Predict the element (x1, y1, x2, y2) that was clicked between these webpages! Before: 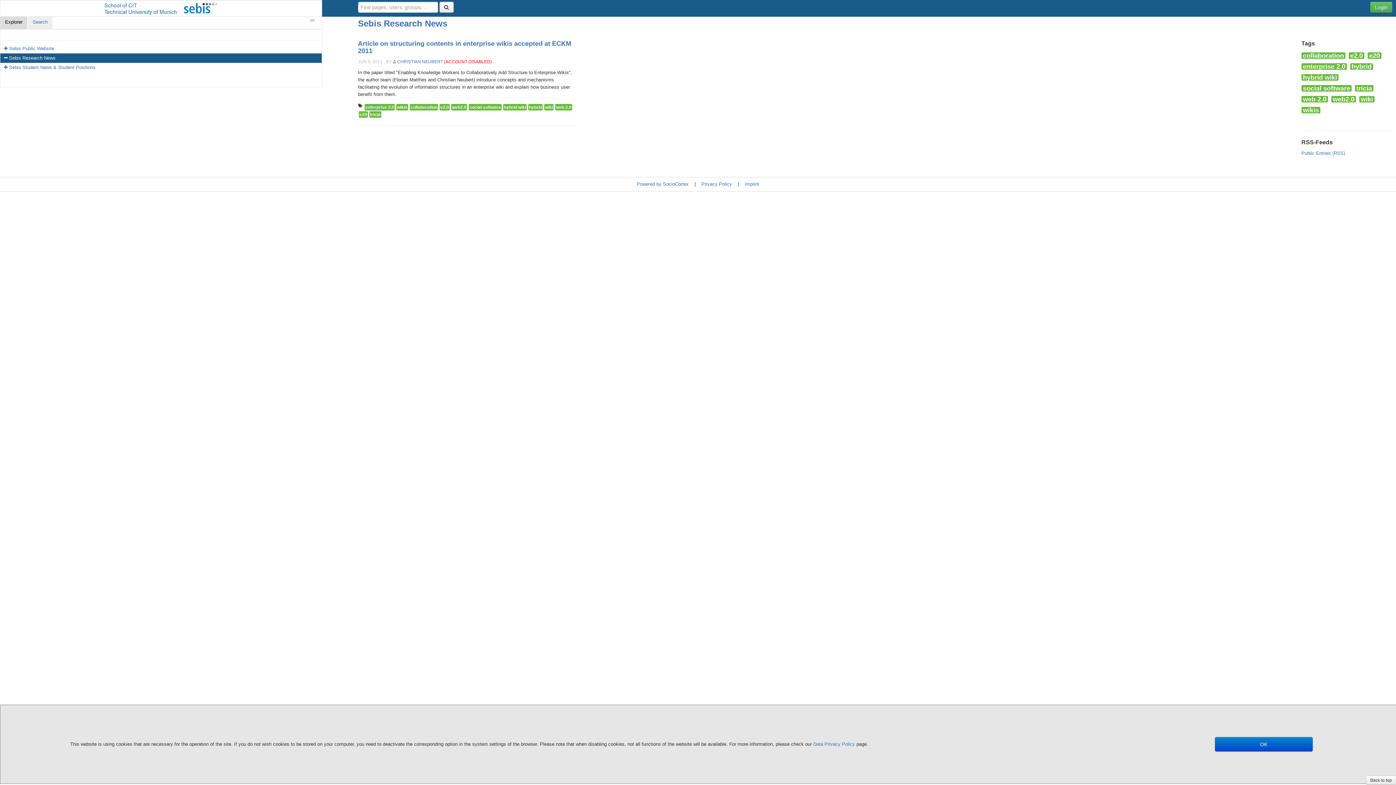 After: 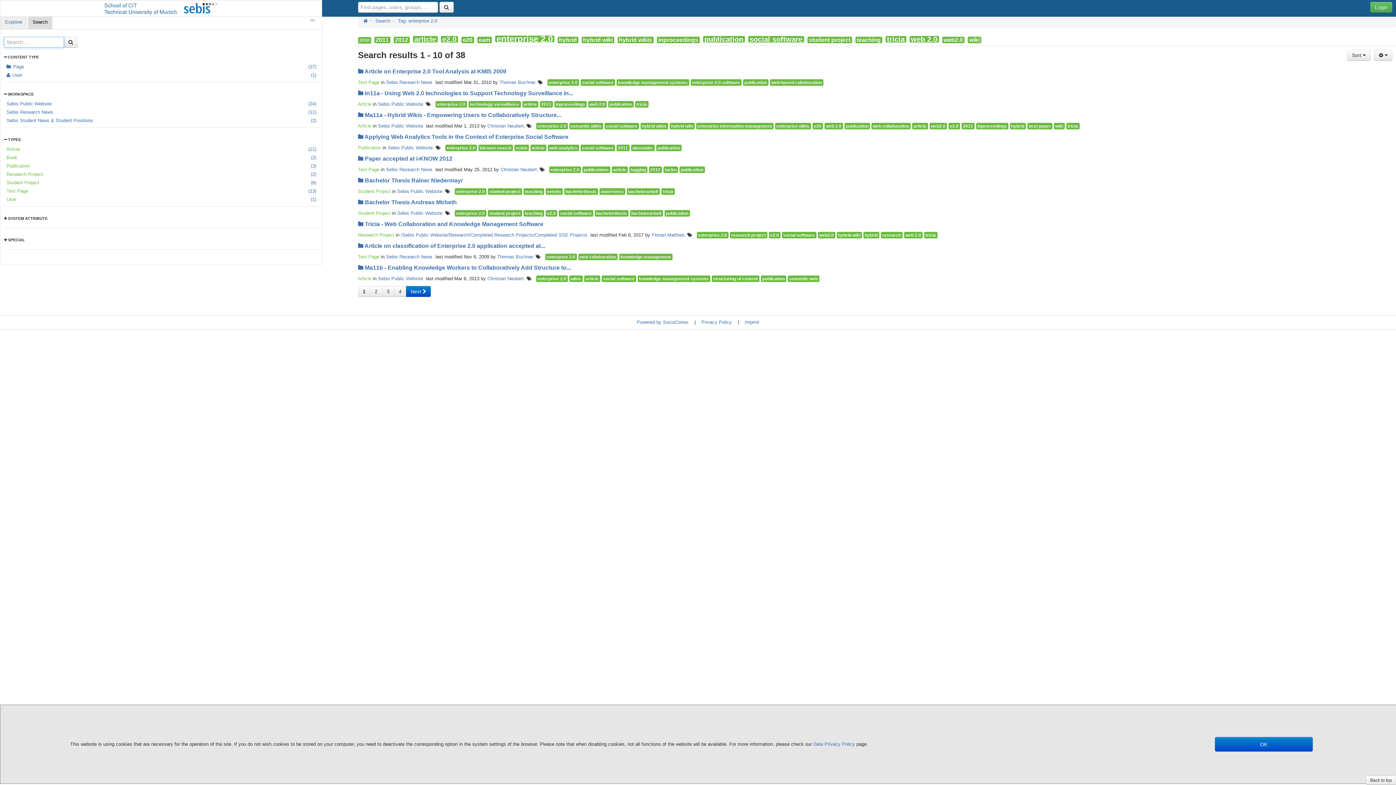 Action: bbox: (364, 104, 394, 110) label: enterprise 2.0